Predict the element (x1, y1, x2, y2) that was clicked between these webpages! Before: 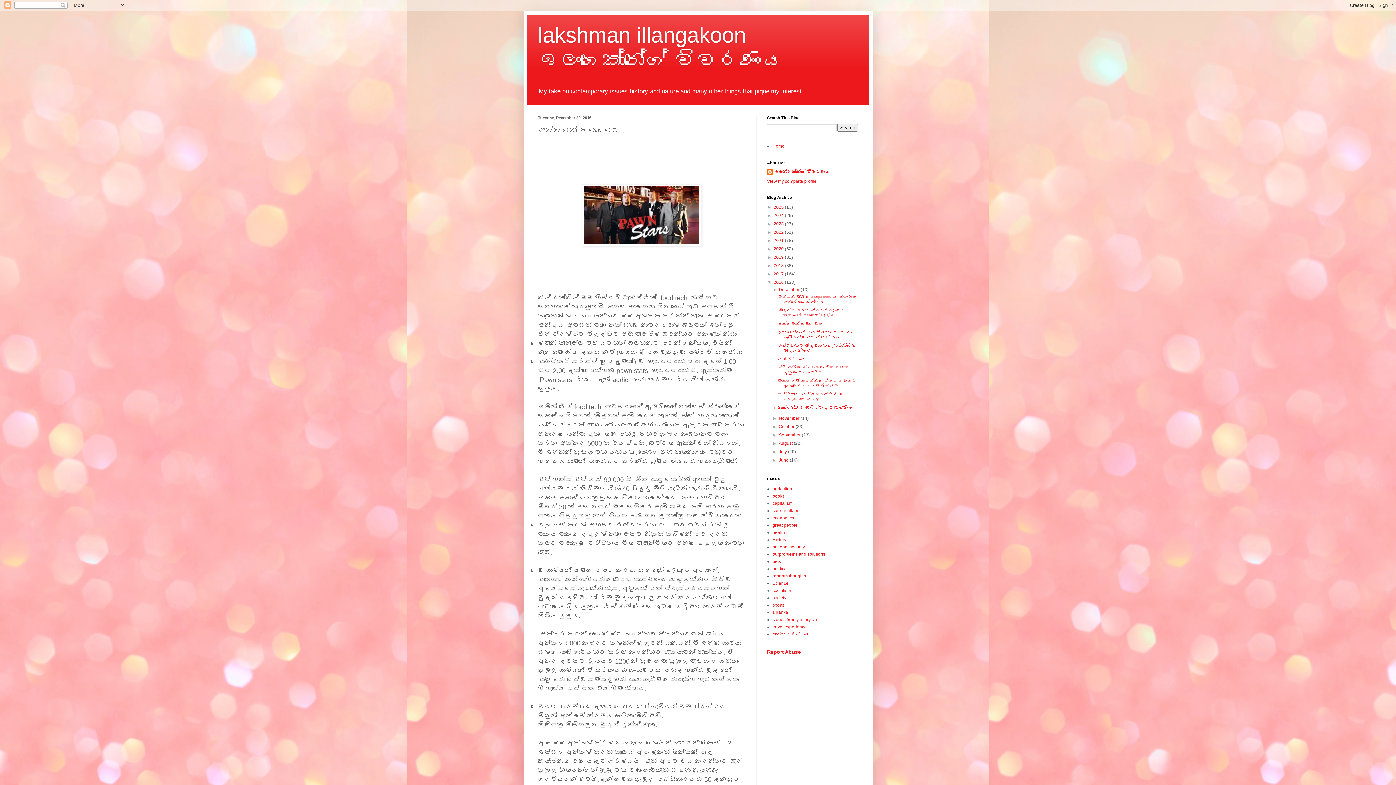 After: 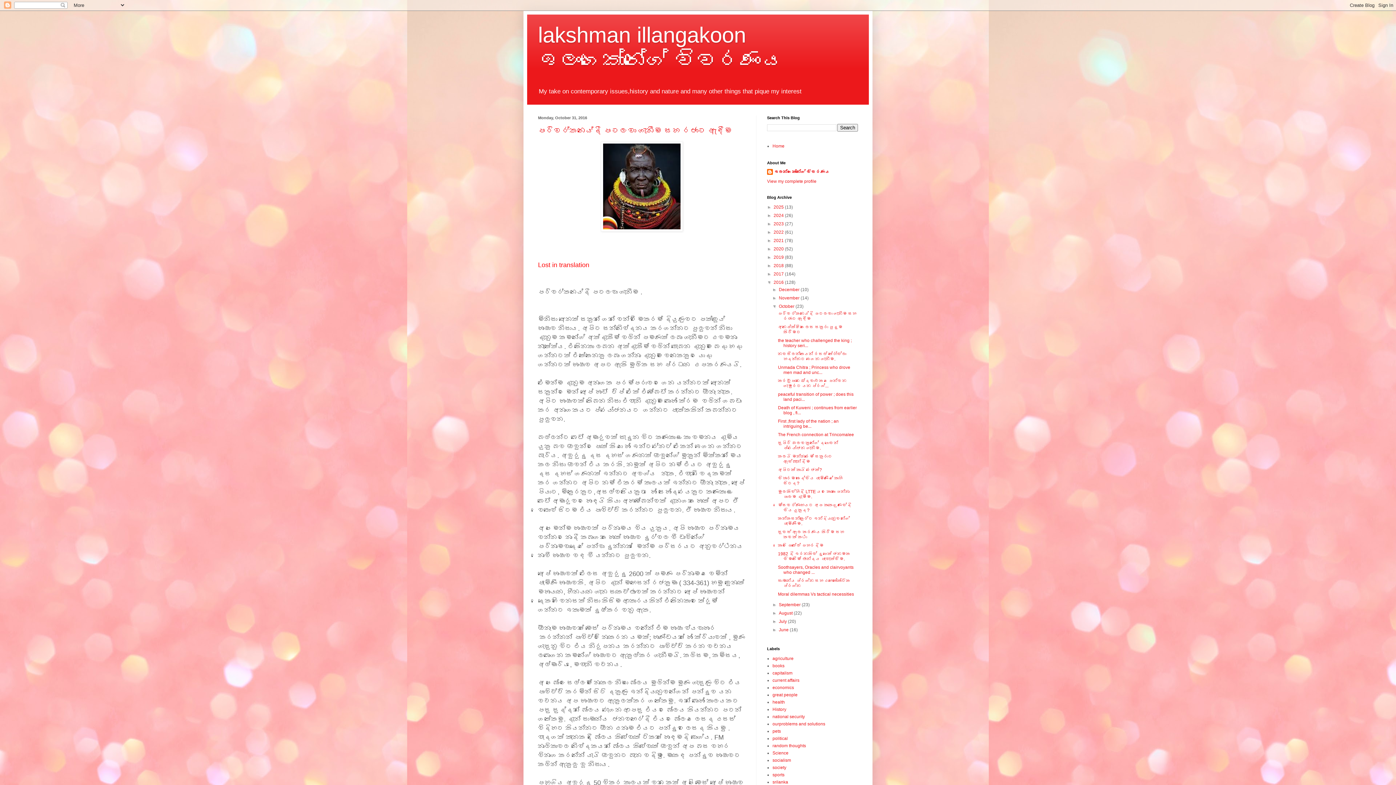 Action: label: October  bbox: (779, 424, 795, 429)